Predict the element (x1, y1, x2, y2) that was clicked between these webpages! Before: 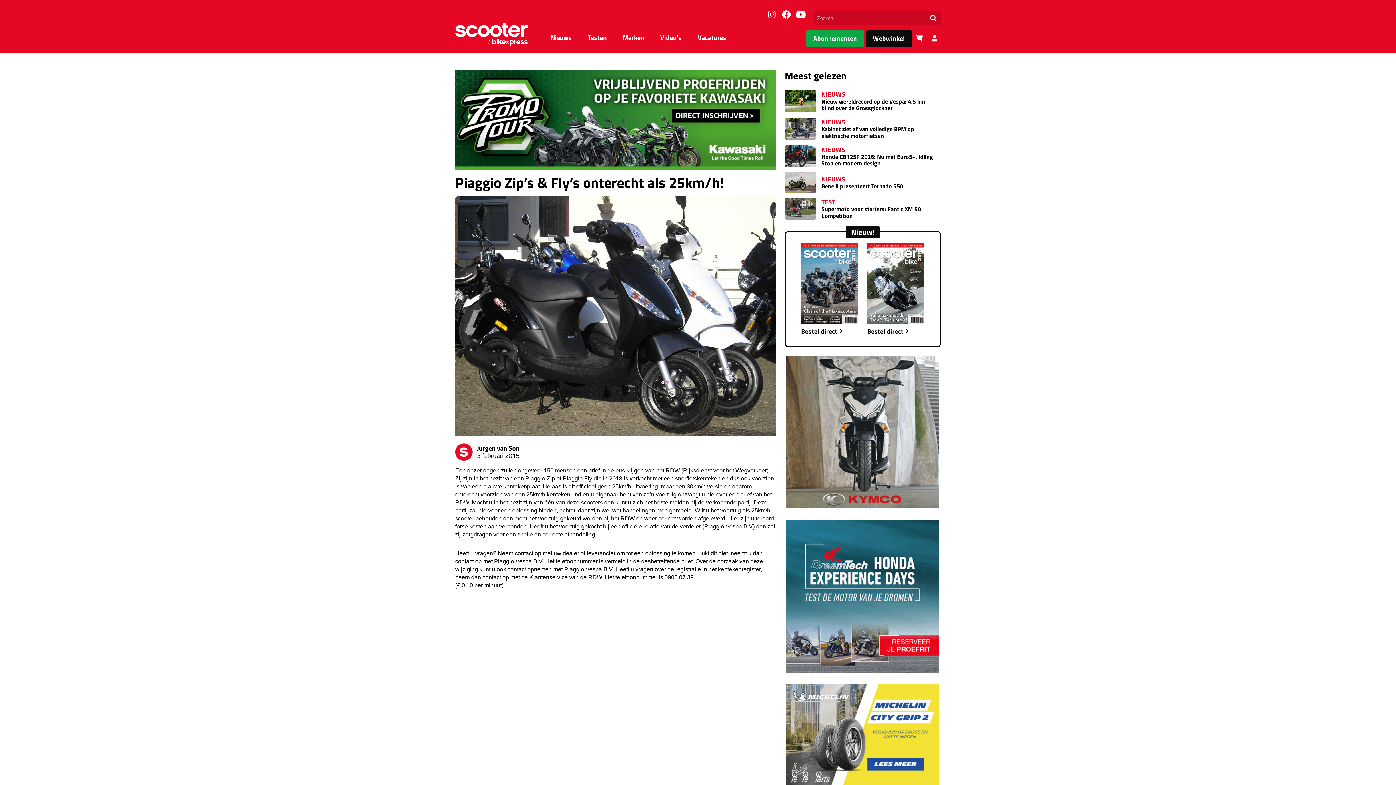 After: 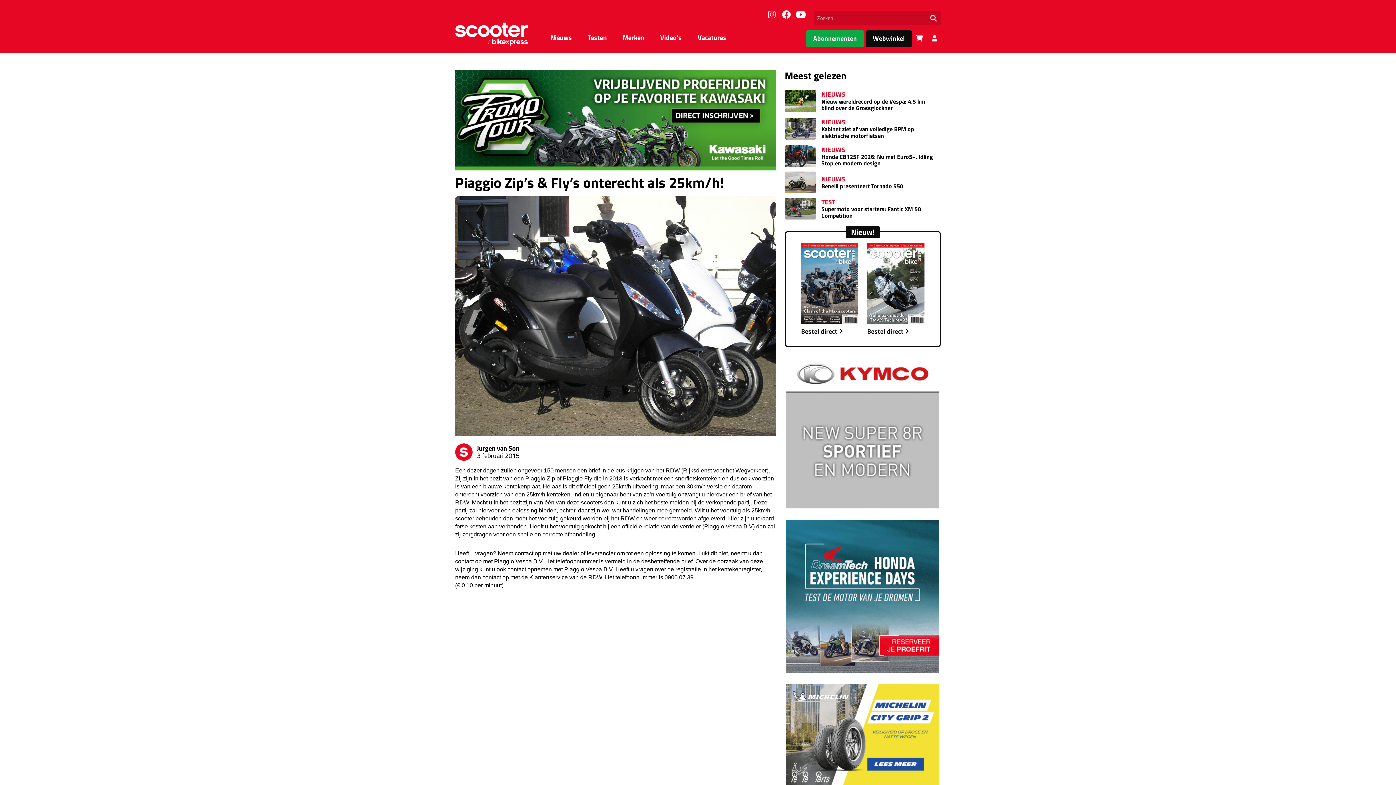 Action: bbox: (786, 501, 939, 511)